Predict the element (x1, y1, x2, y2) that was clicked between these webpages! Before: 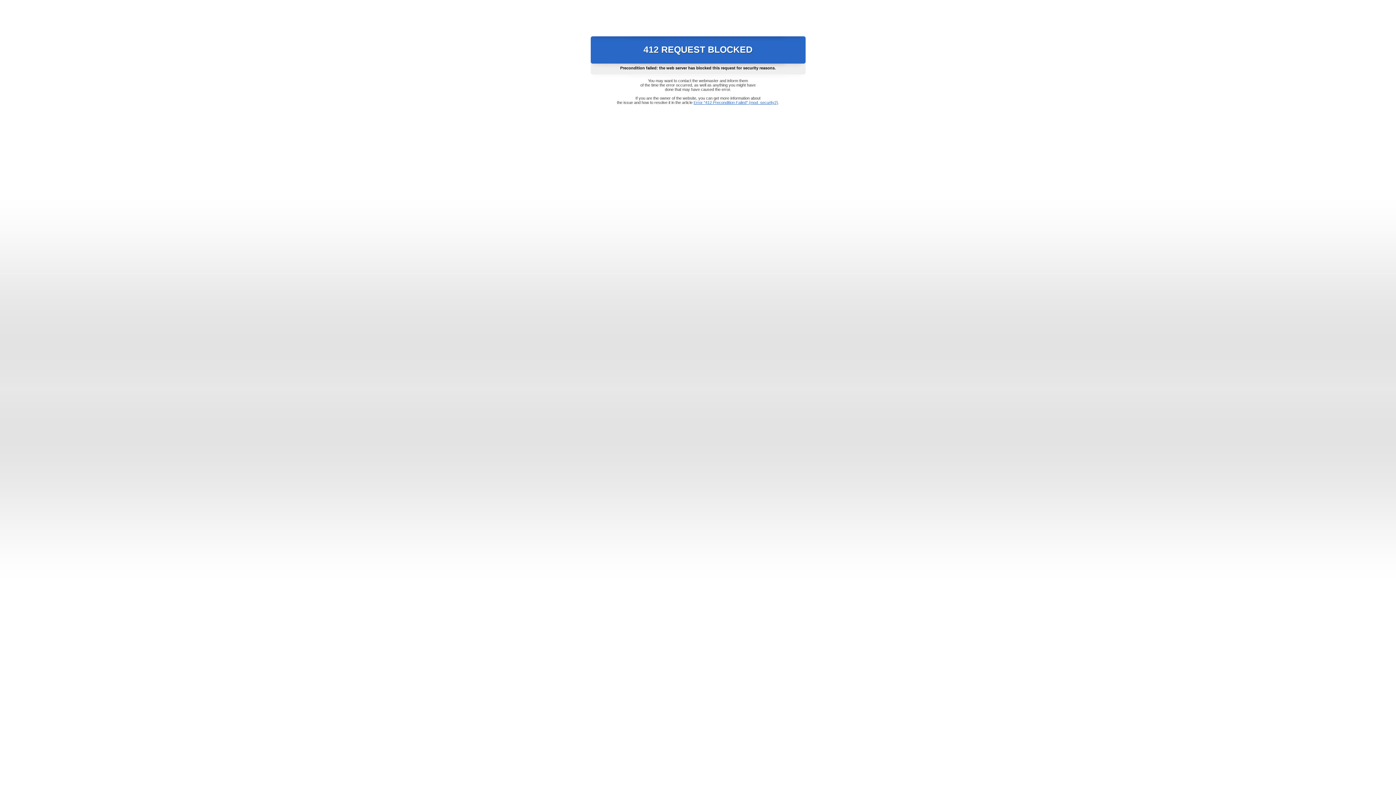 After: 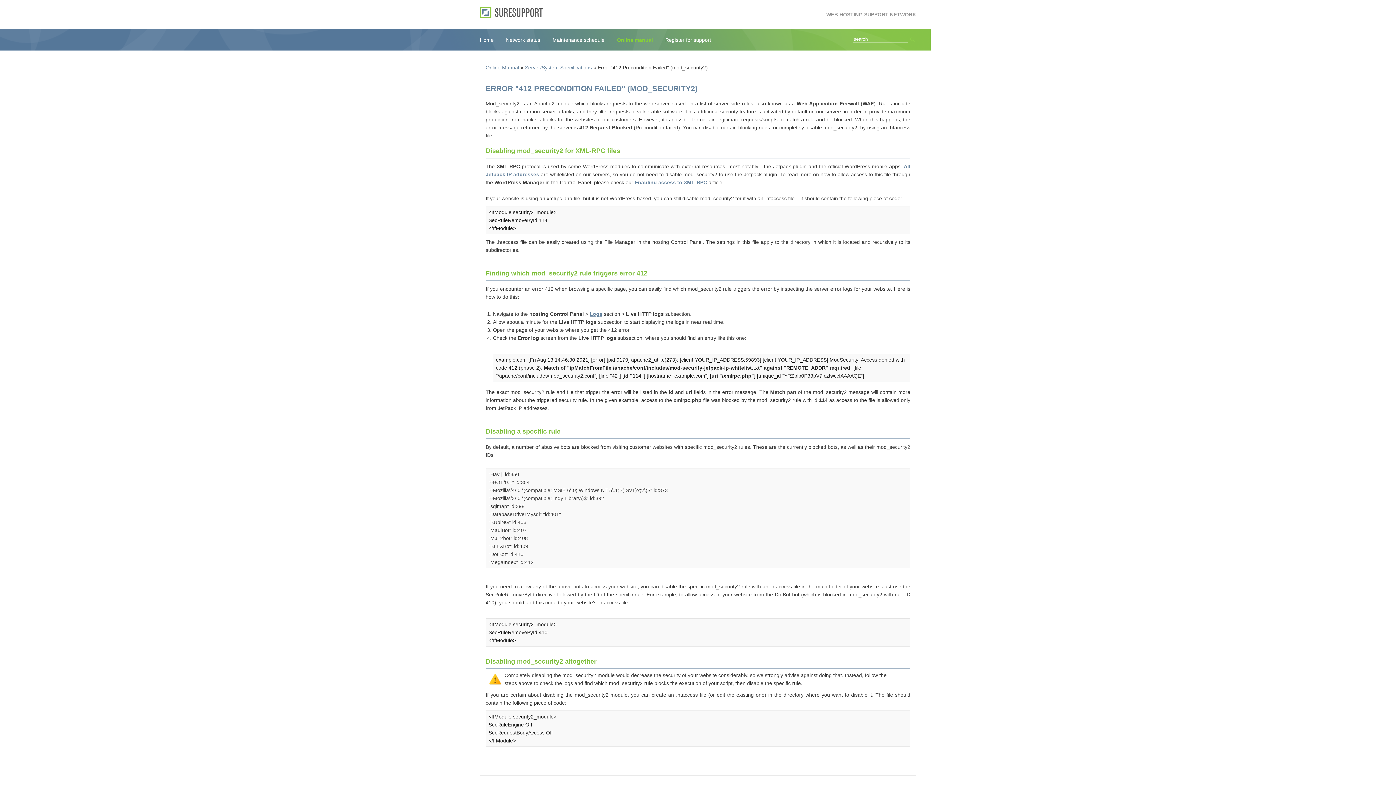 Action: bbox: (693, 100, 778, 104) label: Error "412 Precondition Failed" (mod_security2)